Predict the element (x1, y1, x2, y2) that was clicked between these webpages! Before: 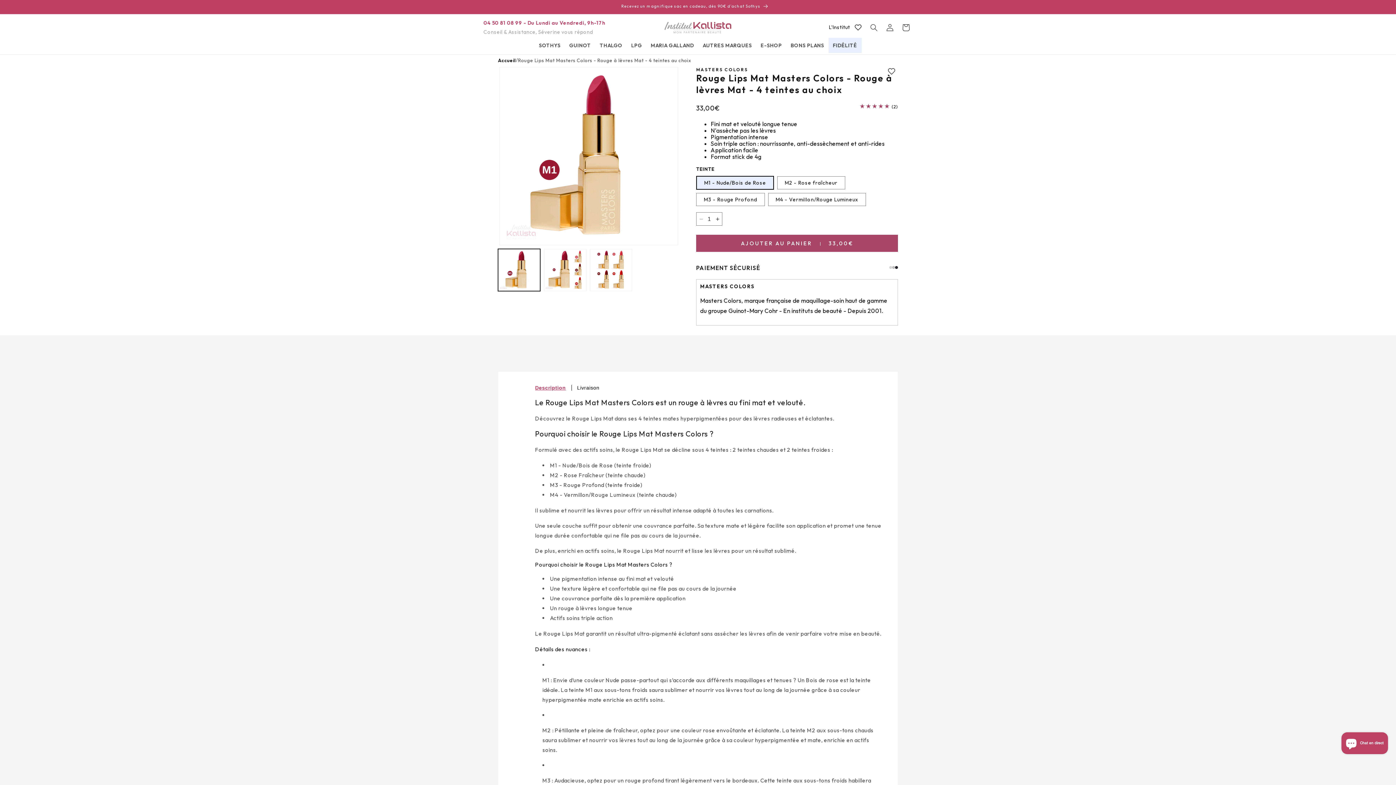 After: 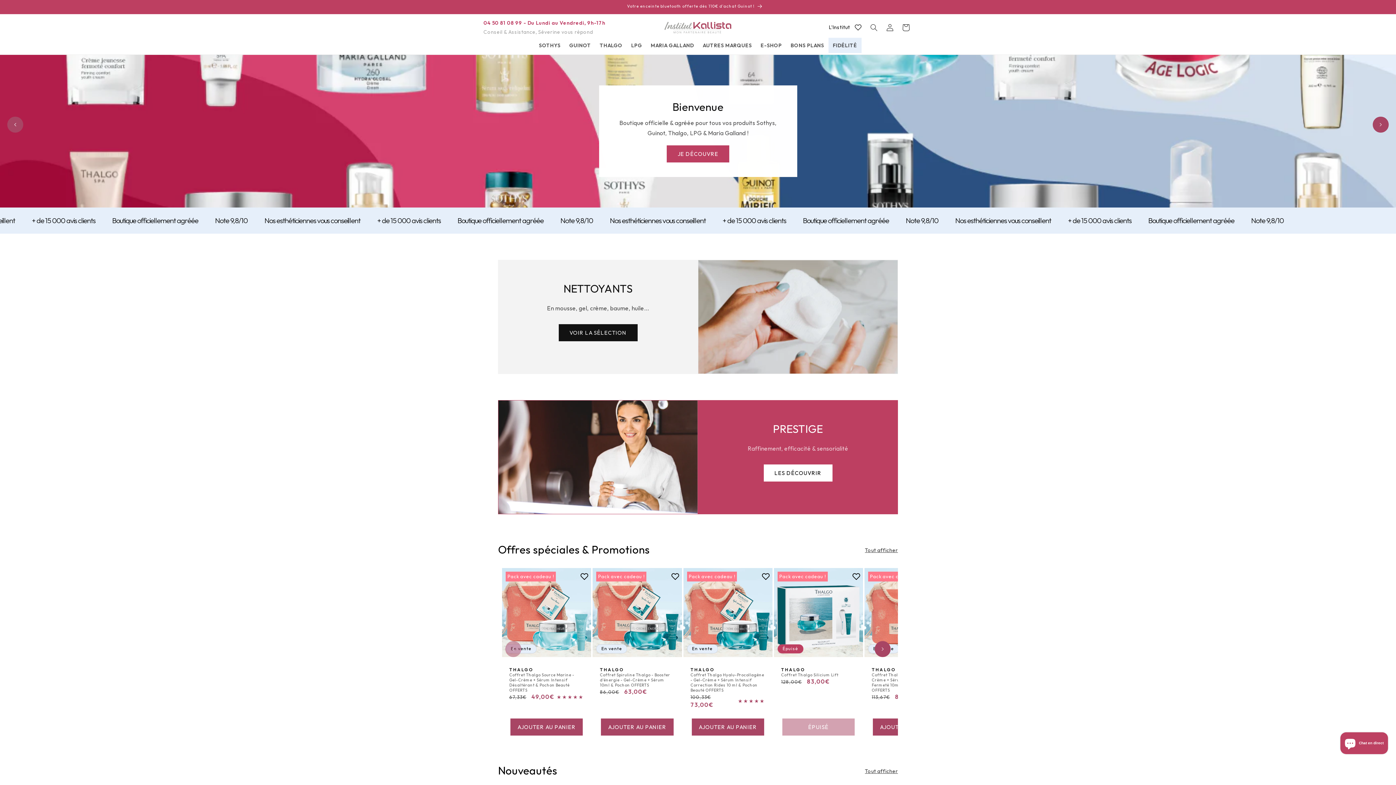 Action: label: Accueil bbox: (498, 57, 516, 63)